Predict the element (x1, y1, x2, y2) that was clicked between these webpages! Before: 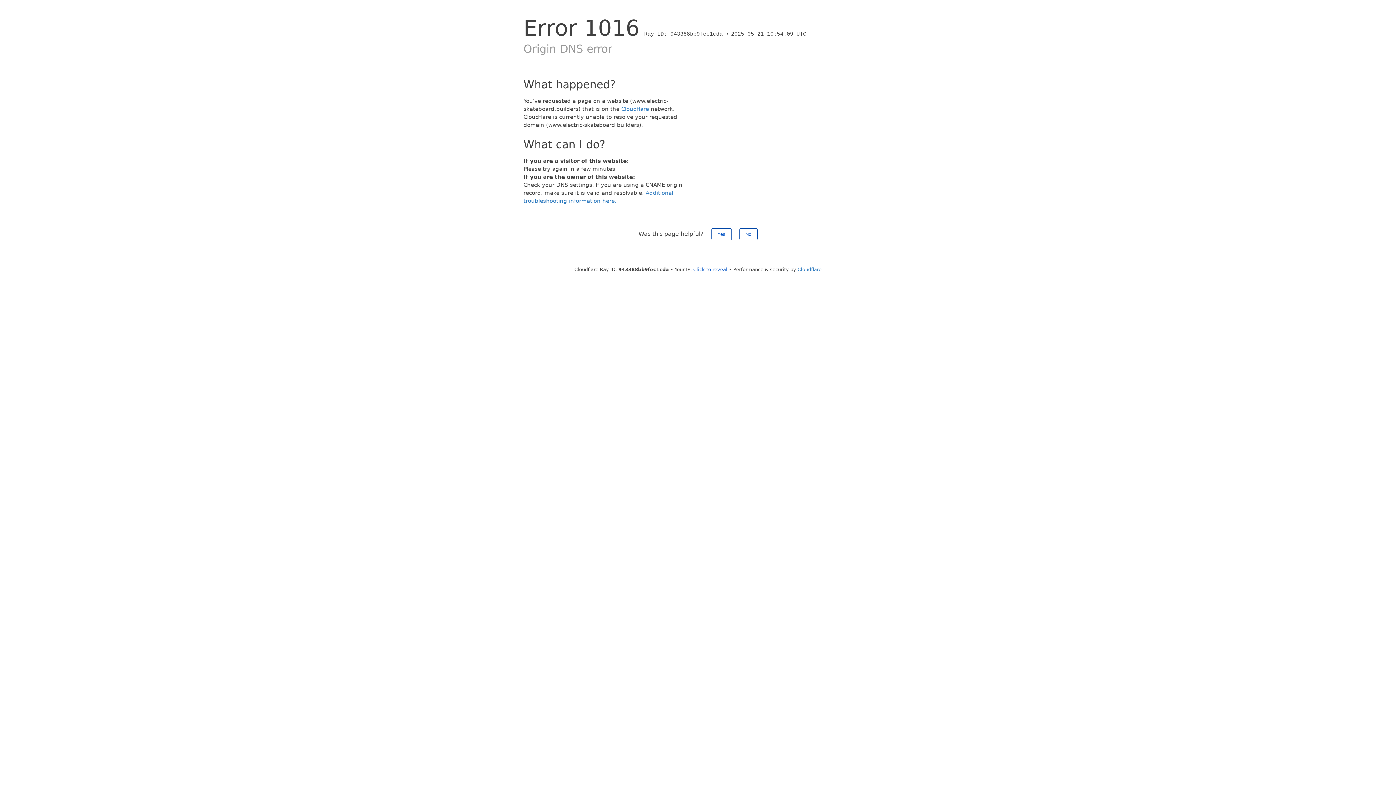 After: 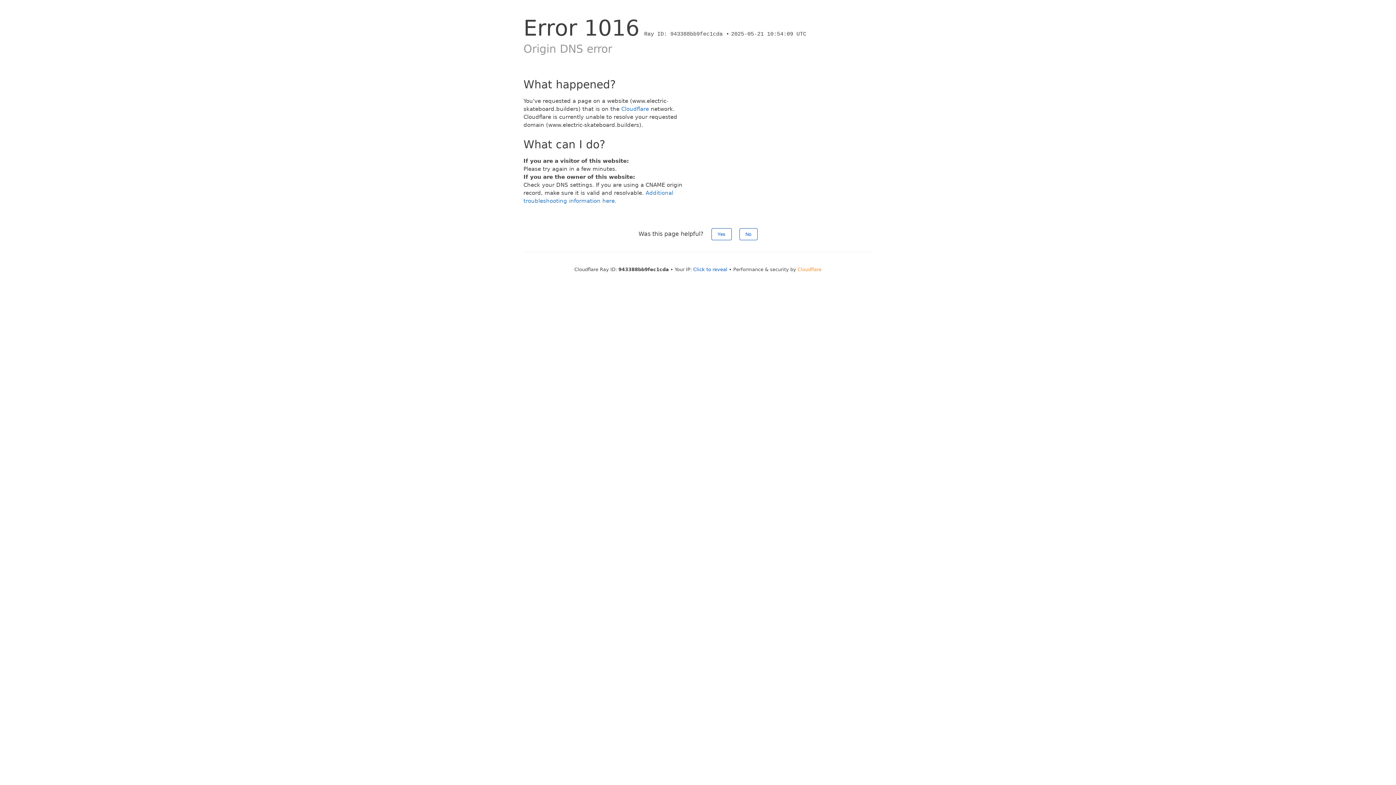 Action: label: Cloudflare bbox: (797, 266, 821, 272)